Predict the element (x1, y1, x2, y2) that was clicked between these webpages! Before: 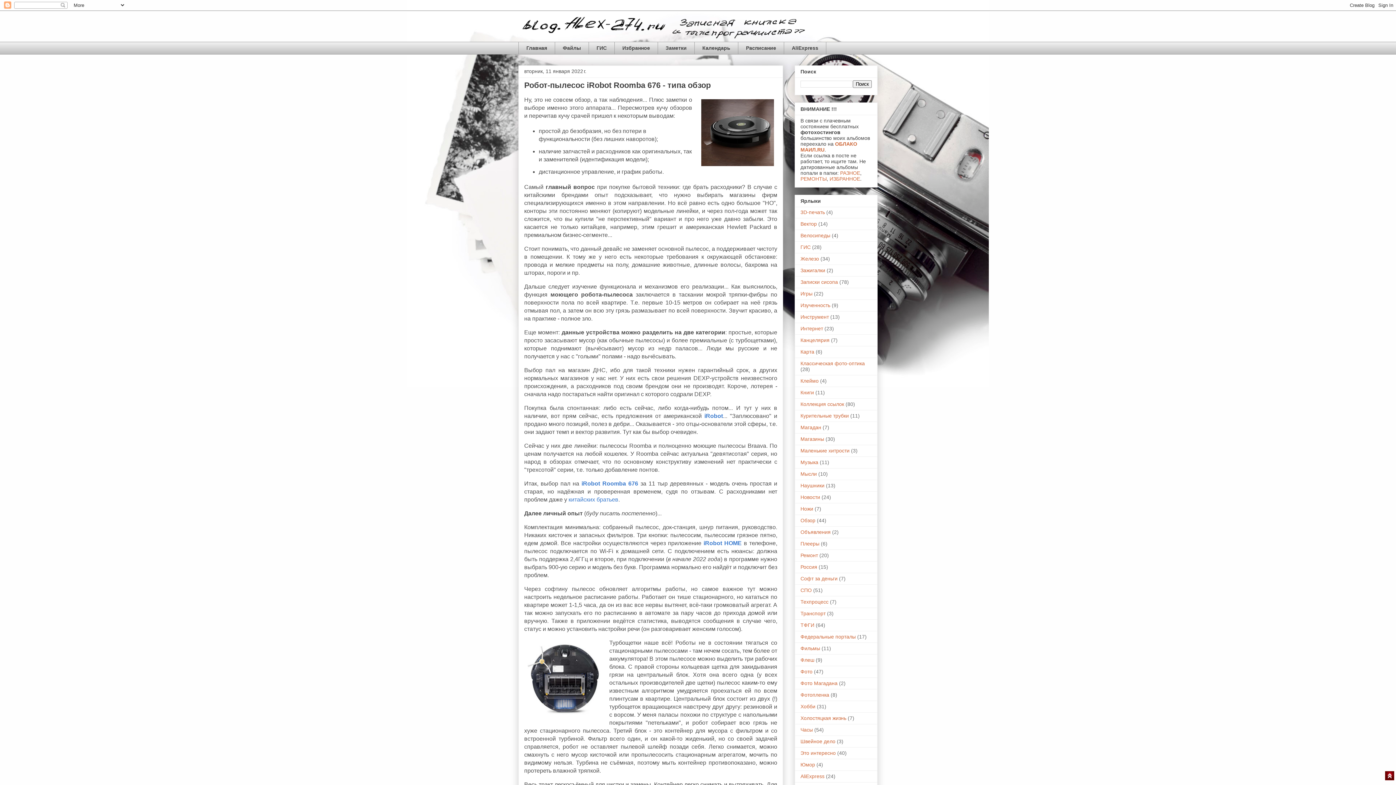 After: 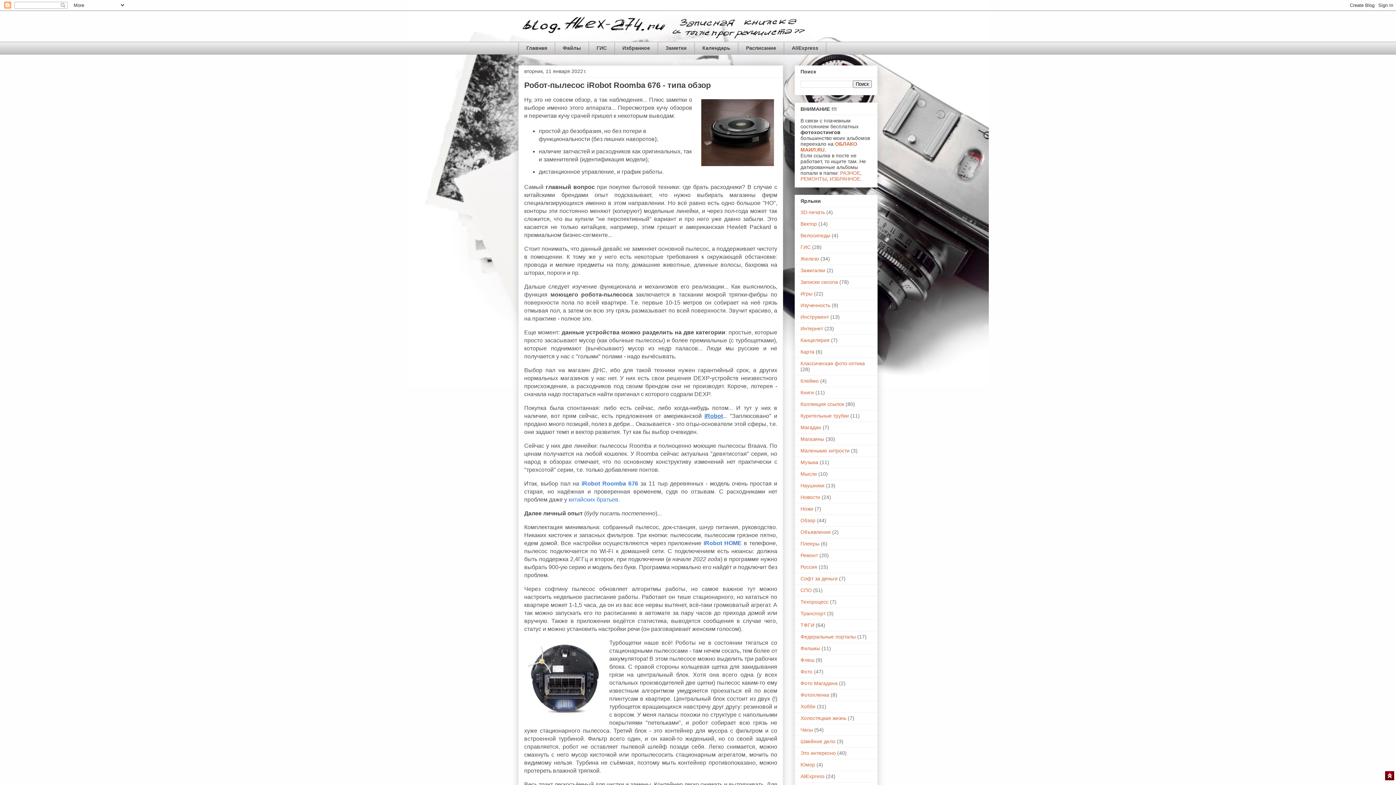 Action: bbox: (704, 413, 723, 419) label: iRobot